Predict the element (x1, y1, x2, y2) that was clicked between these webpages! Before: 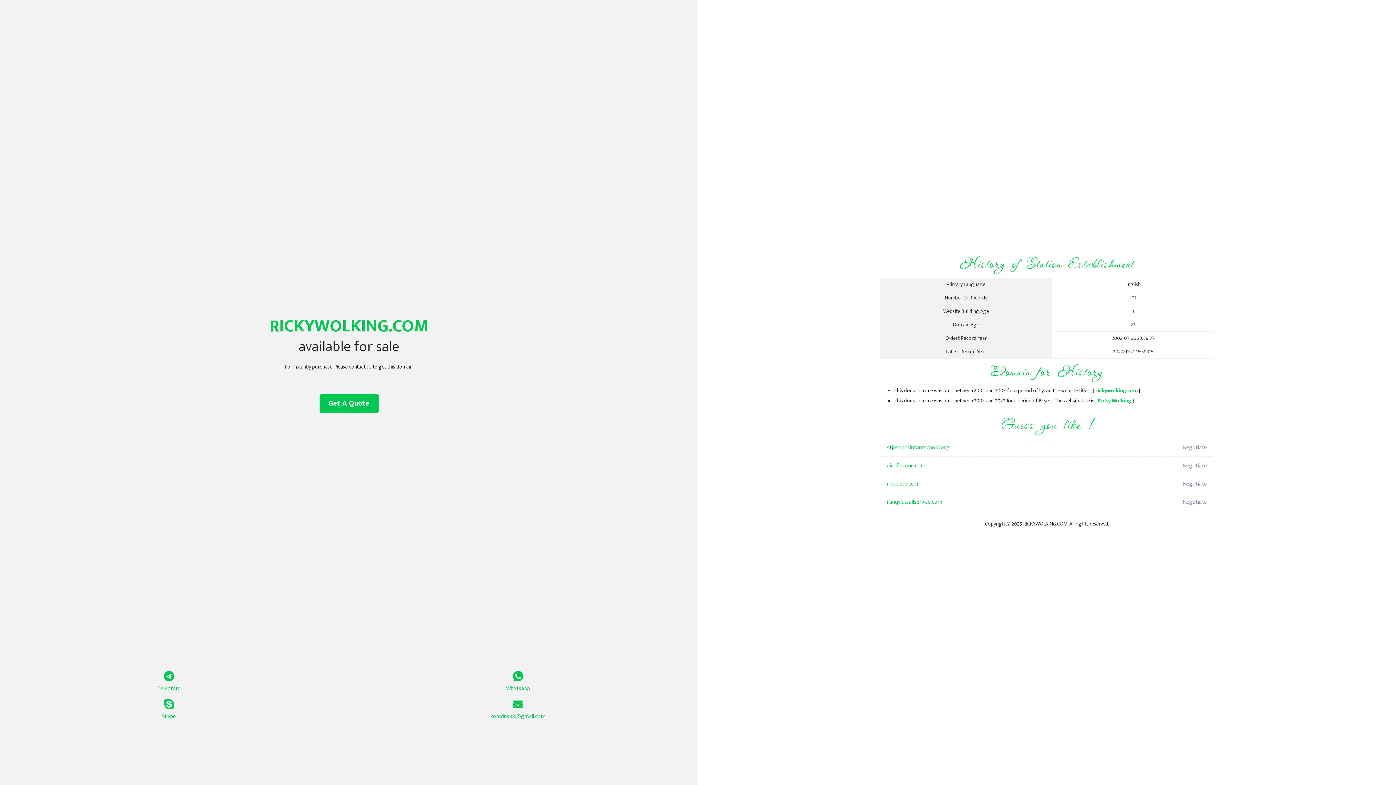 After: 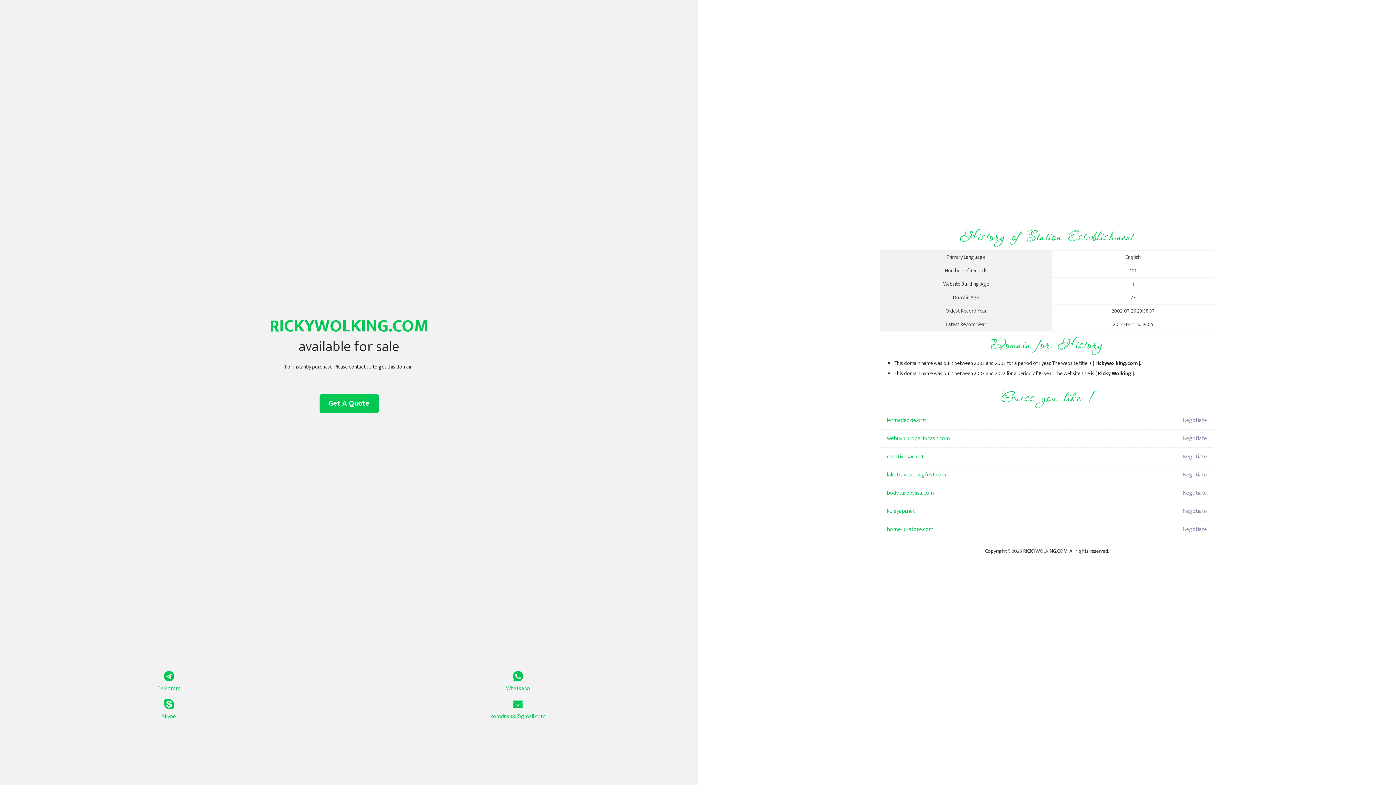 Action: label: rickywolking.com bbox: (1095, 386, 1137, 395)